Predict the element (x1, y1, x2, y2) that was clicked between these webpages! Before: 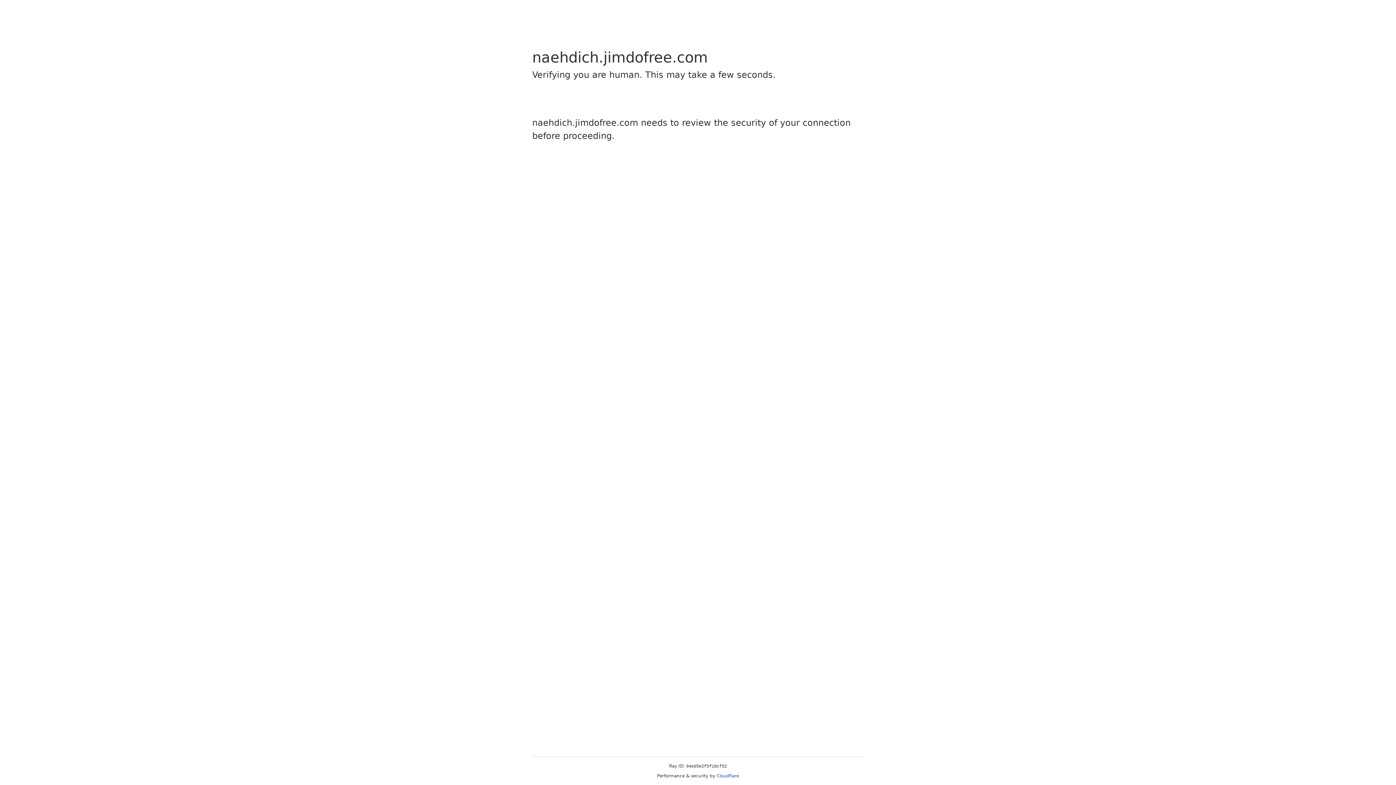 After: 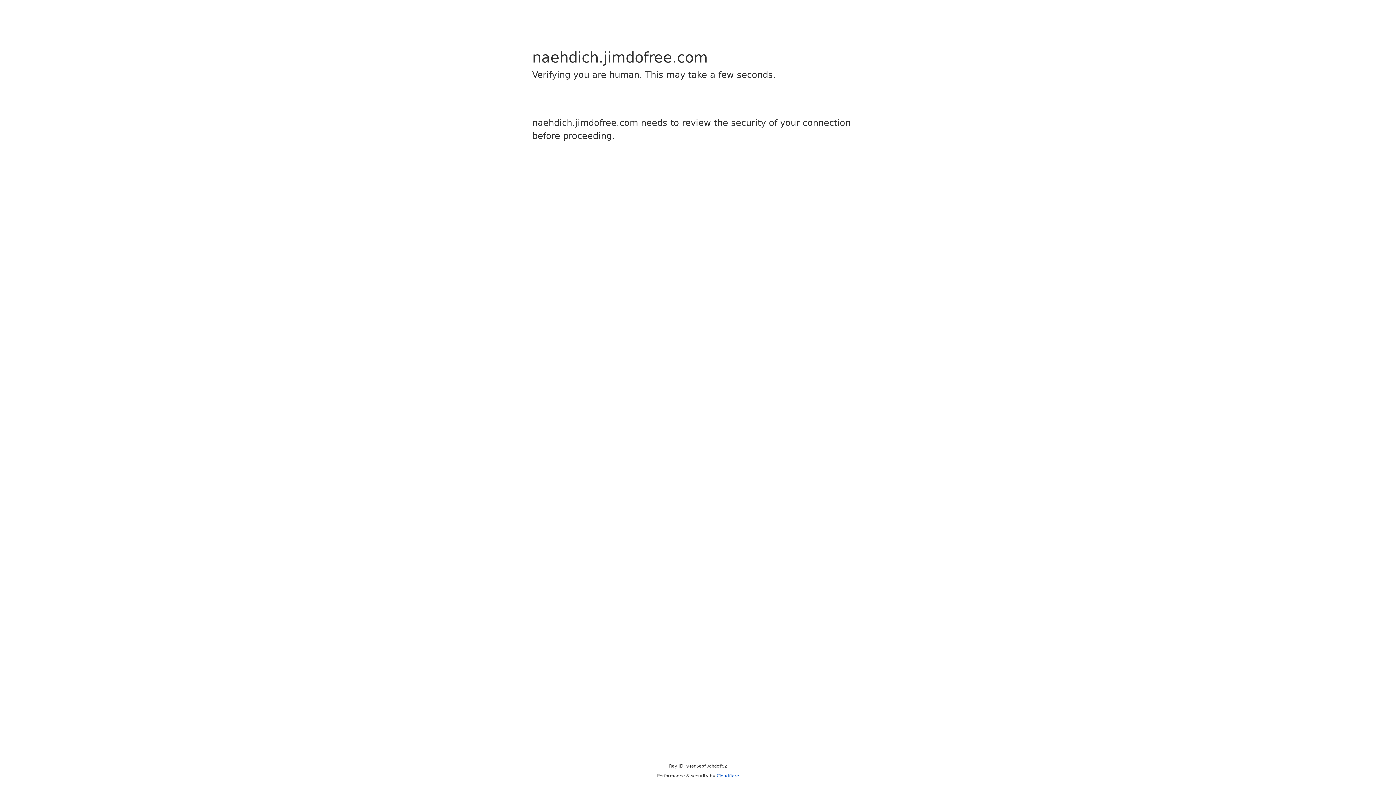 Action: bbox: (716, 773, 739, 778) label: Cloudflare